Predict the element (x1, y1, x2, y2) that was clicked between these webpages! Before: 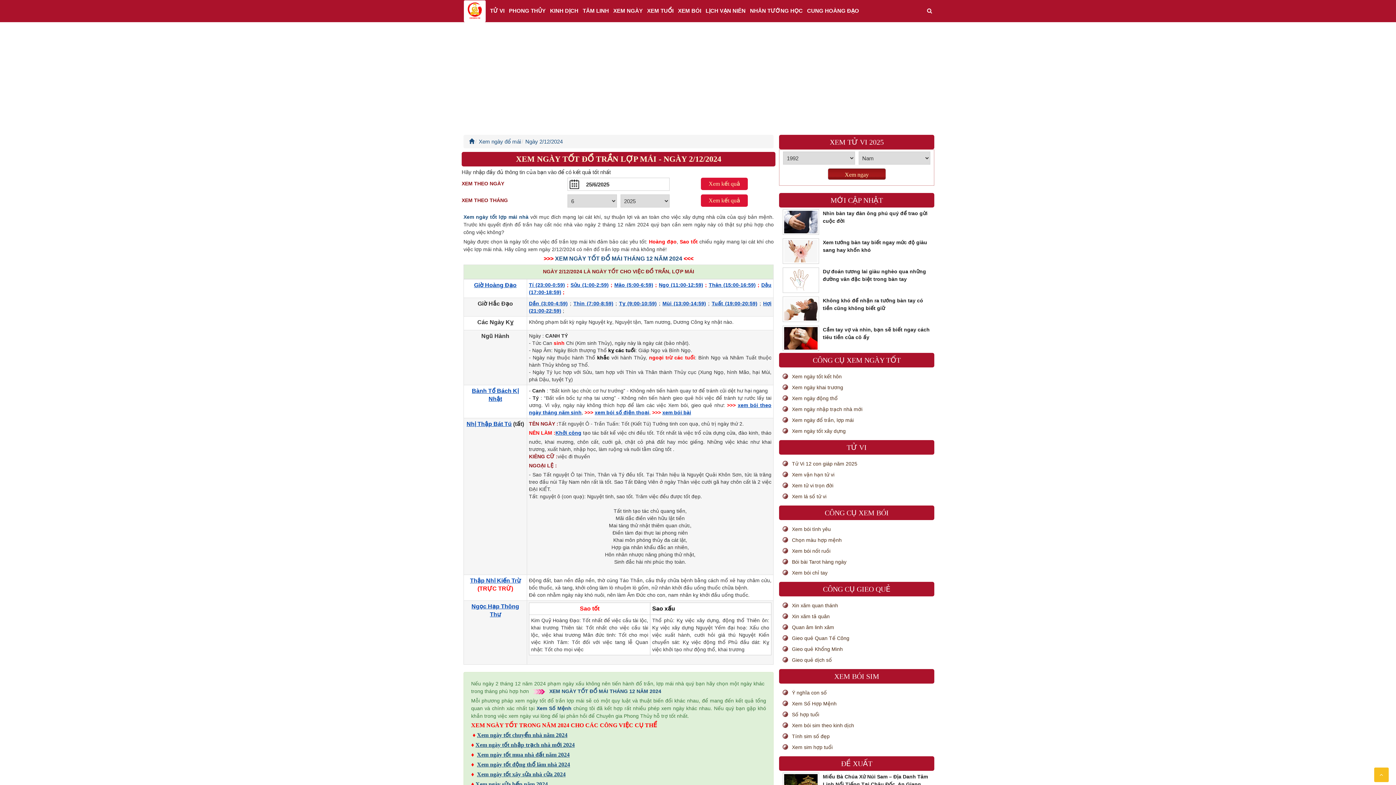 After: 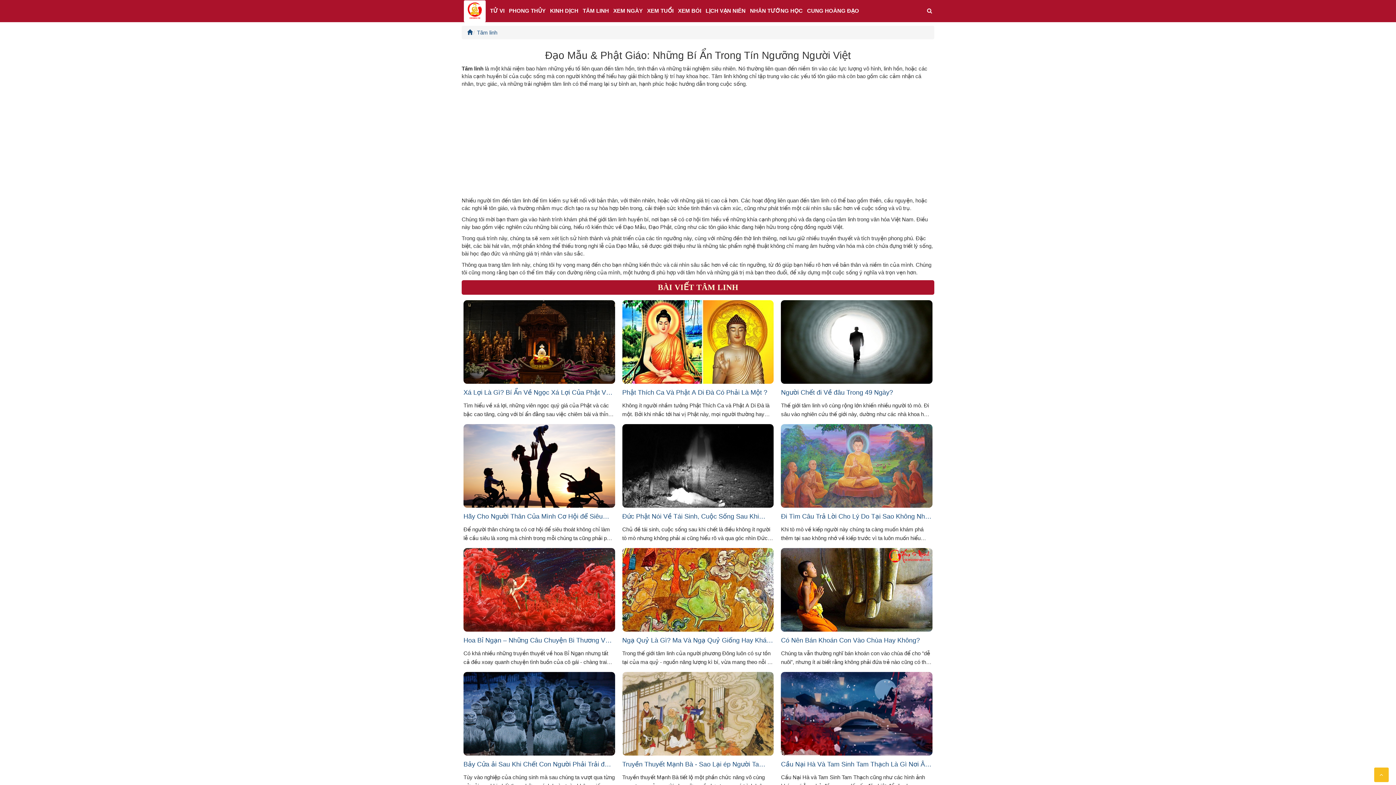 Action: bbox: (580, 0, 611, 21) label: TÂM LINH